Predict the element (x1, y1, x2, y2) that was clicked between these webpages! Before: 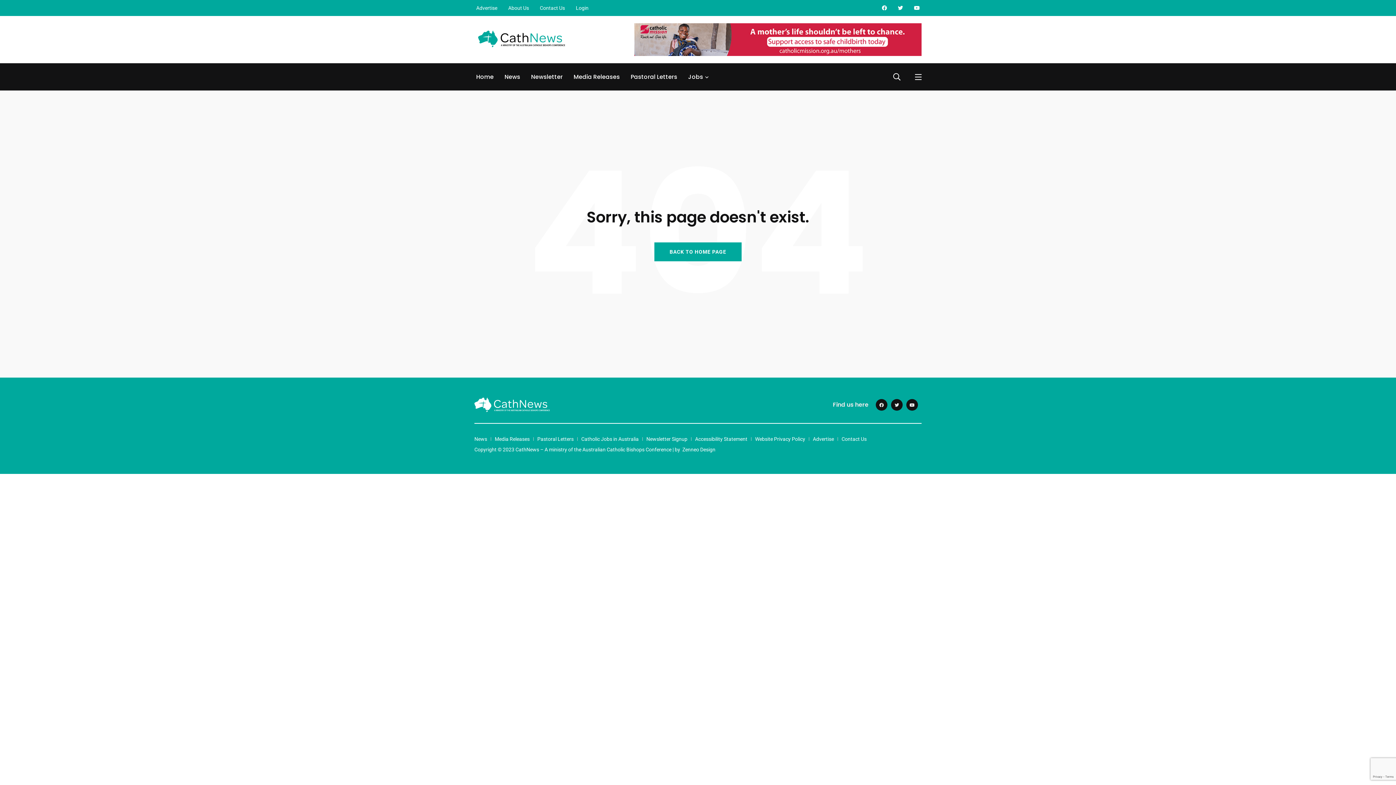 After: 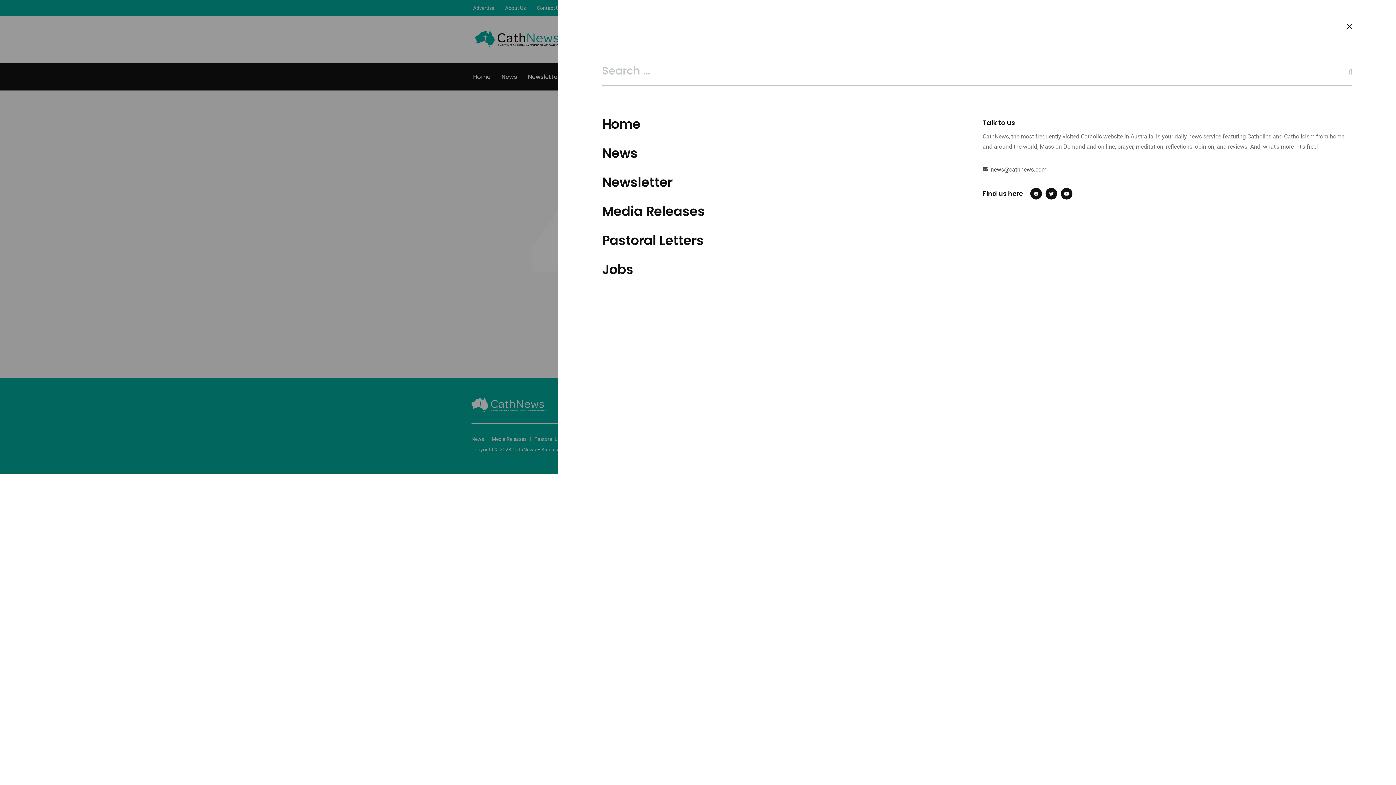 Action: bbox: (911, 69, 925, 84)